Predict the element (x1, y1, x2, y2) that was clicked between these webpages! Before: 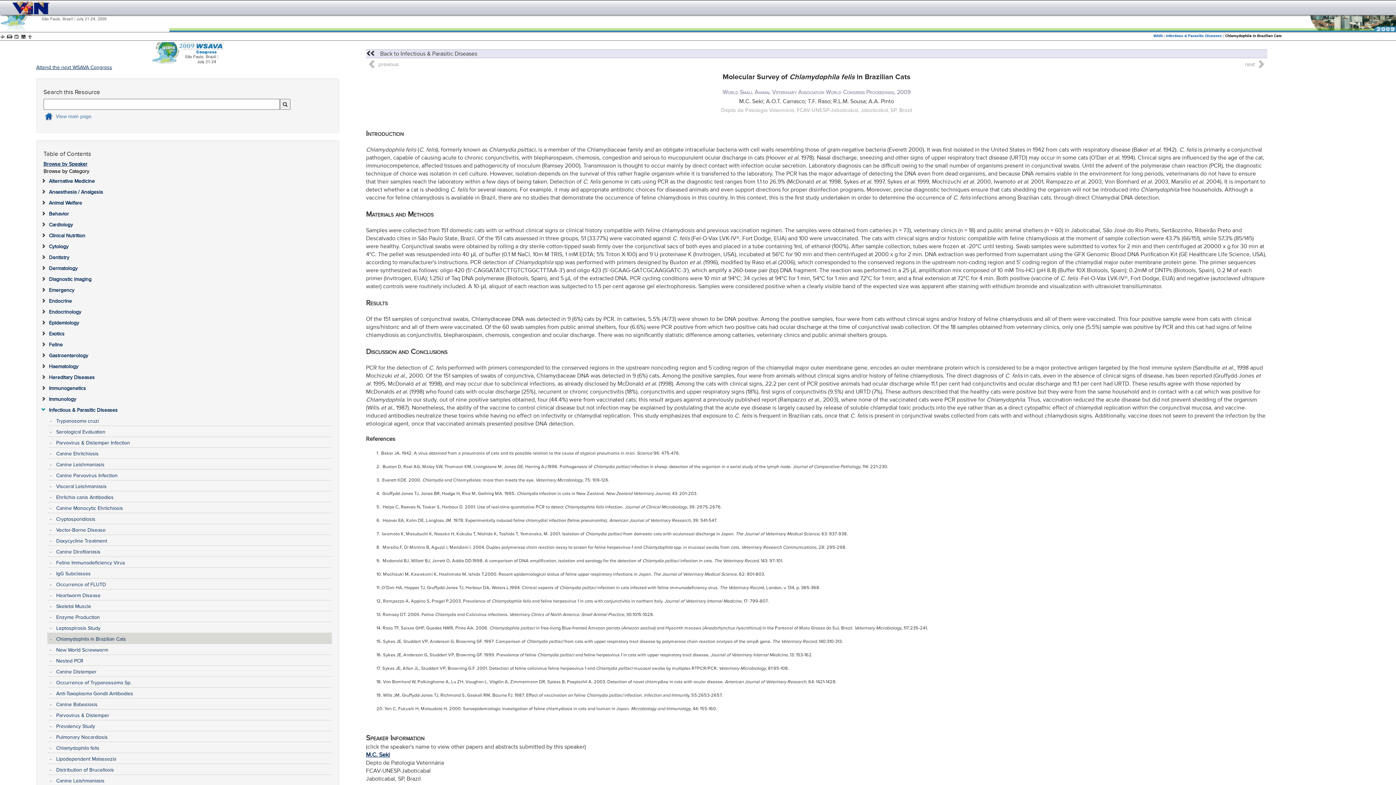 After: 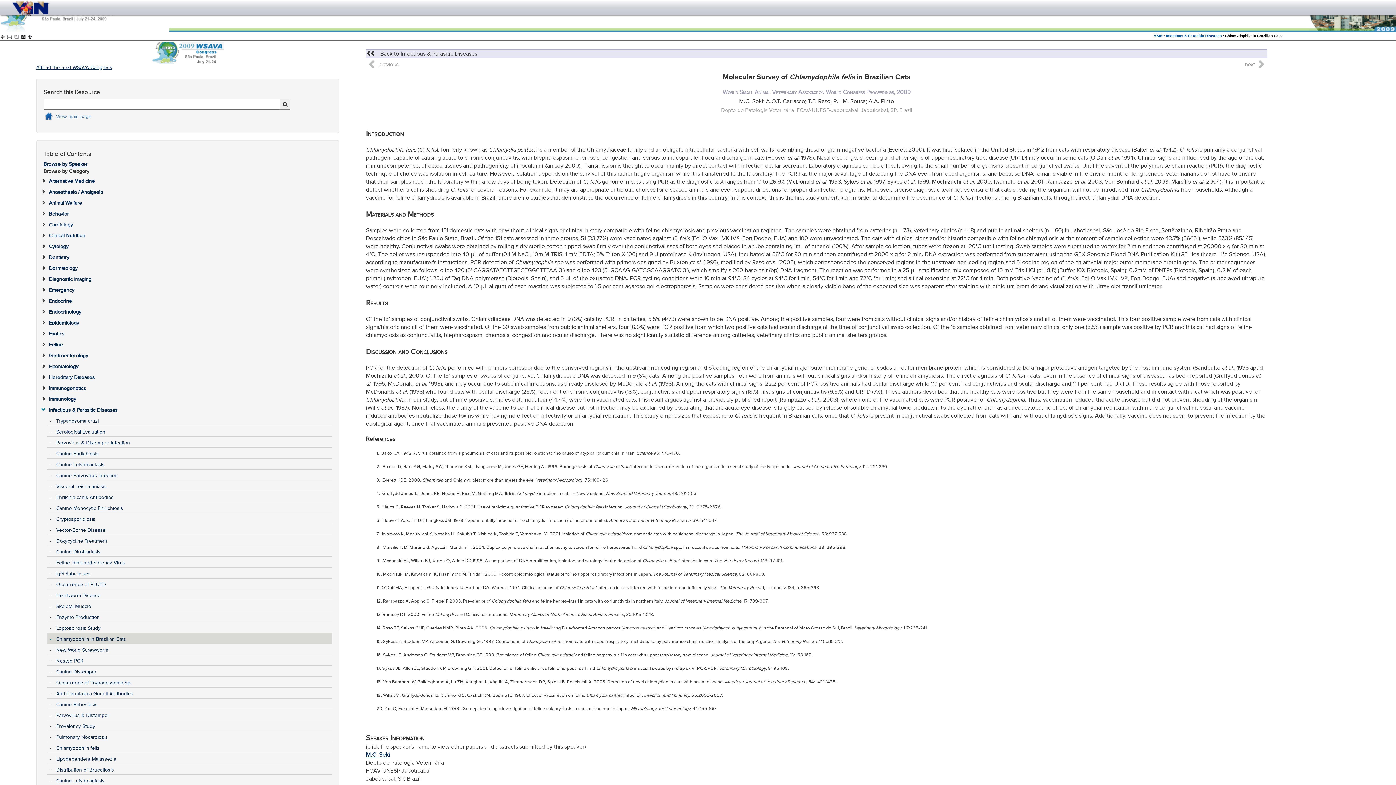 Action: bbox: (27, 33, 34, 39) label:  